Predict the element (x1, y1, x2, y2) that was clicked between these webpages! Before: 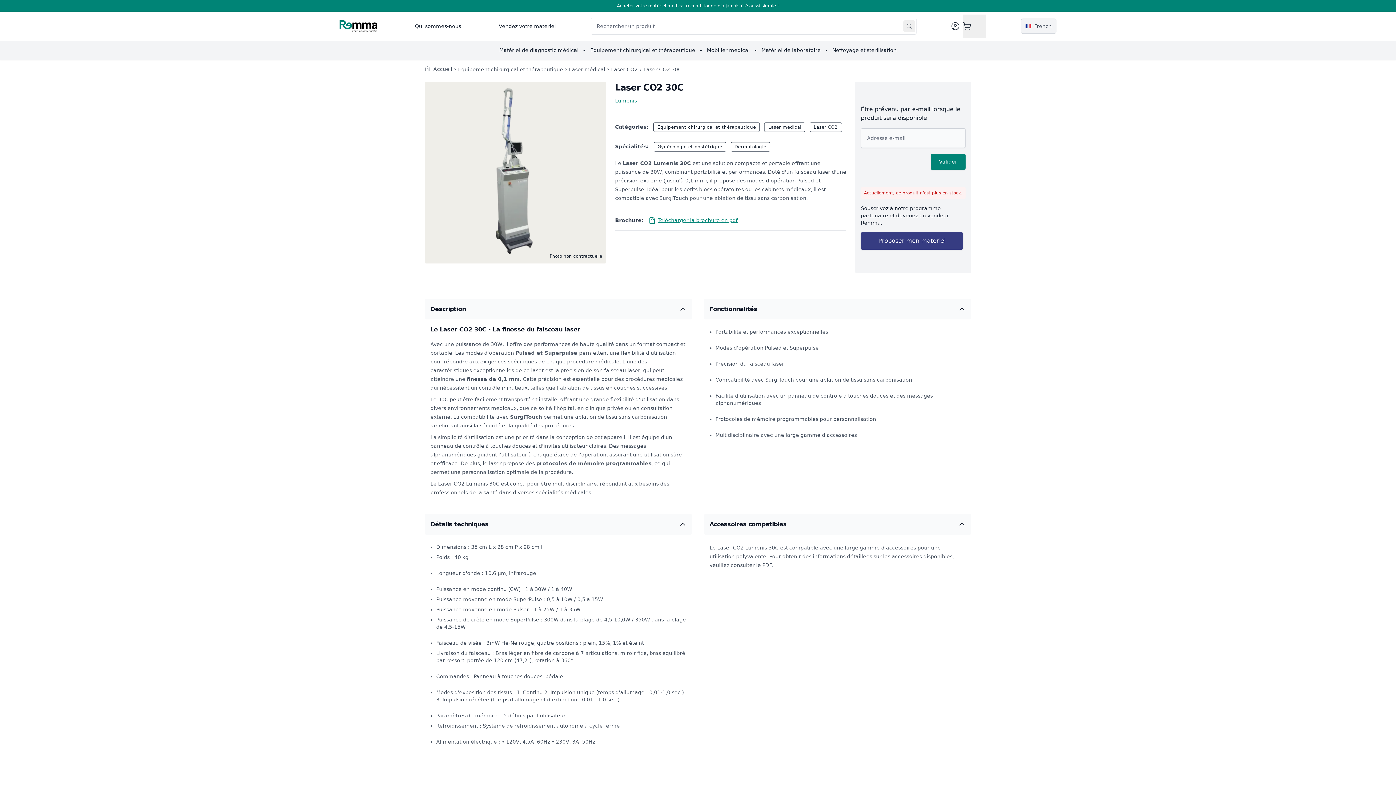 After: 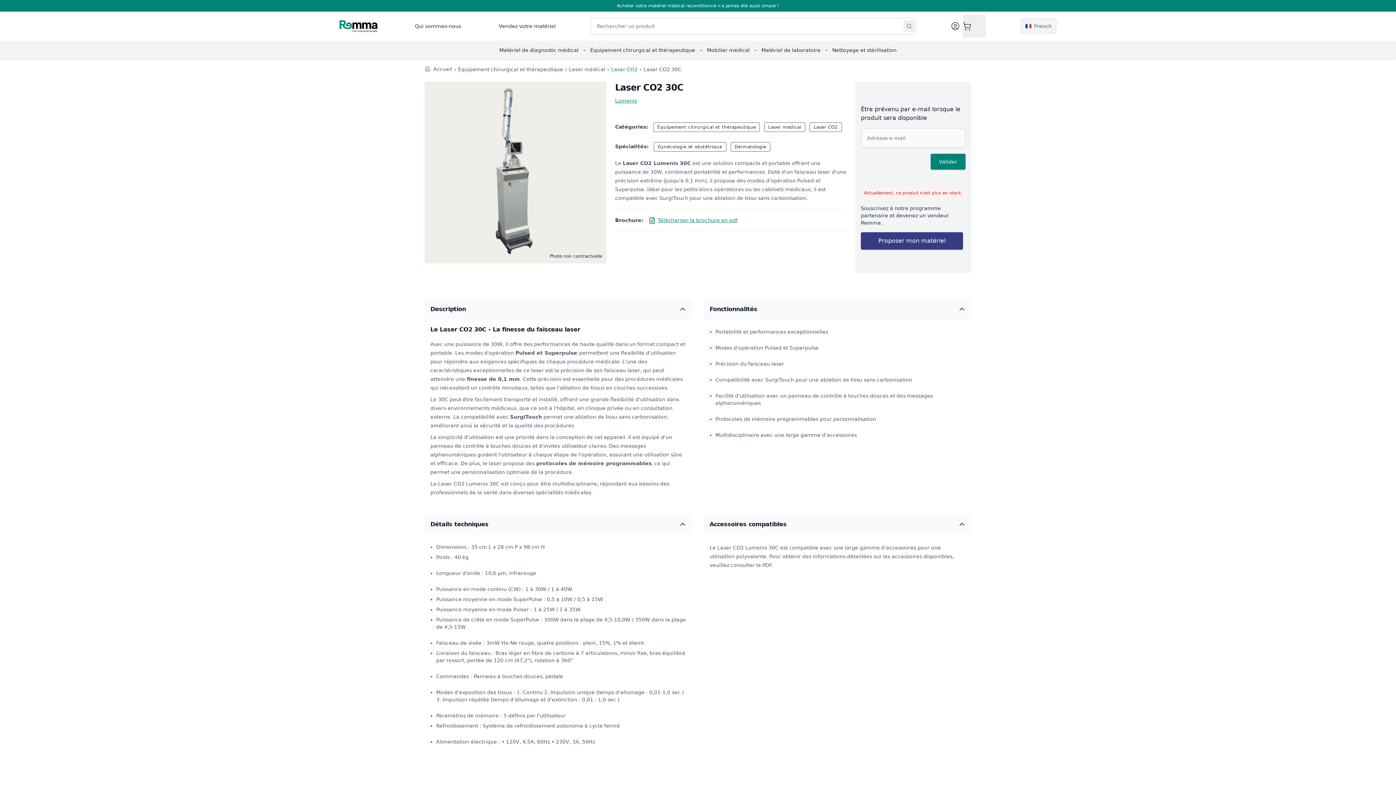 Action: bbox: (611, 65, 637, 72) label: Laser CO2